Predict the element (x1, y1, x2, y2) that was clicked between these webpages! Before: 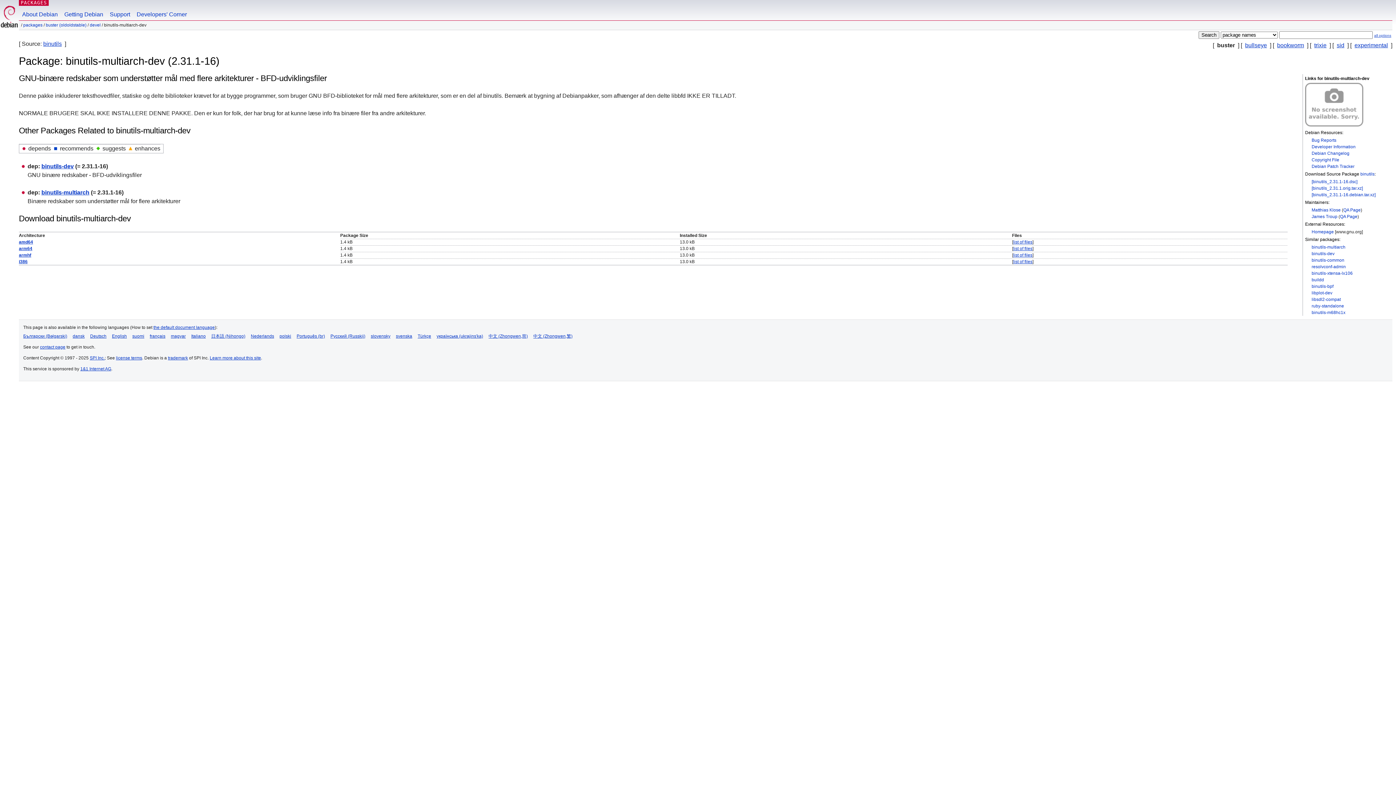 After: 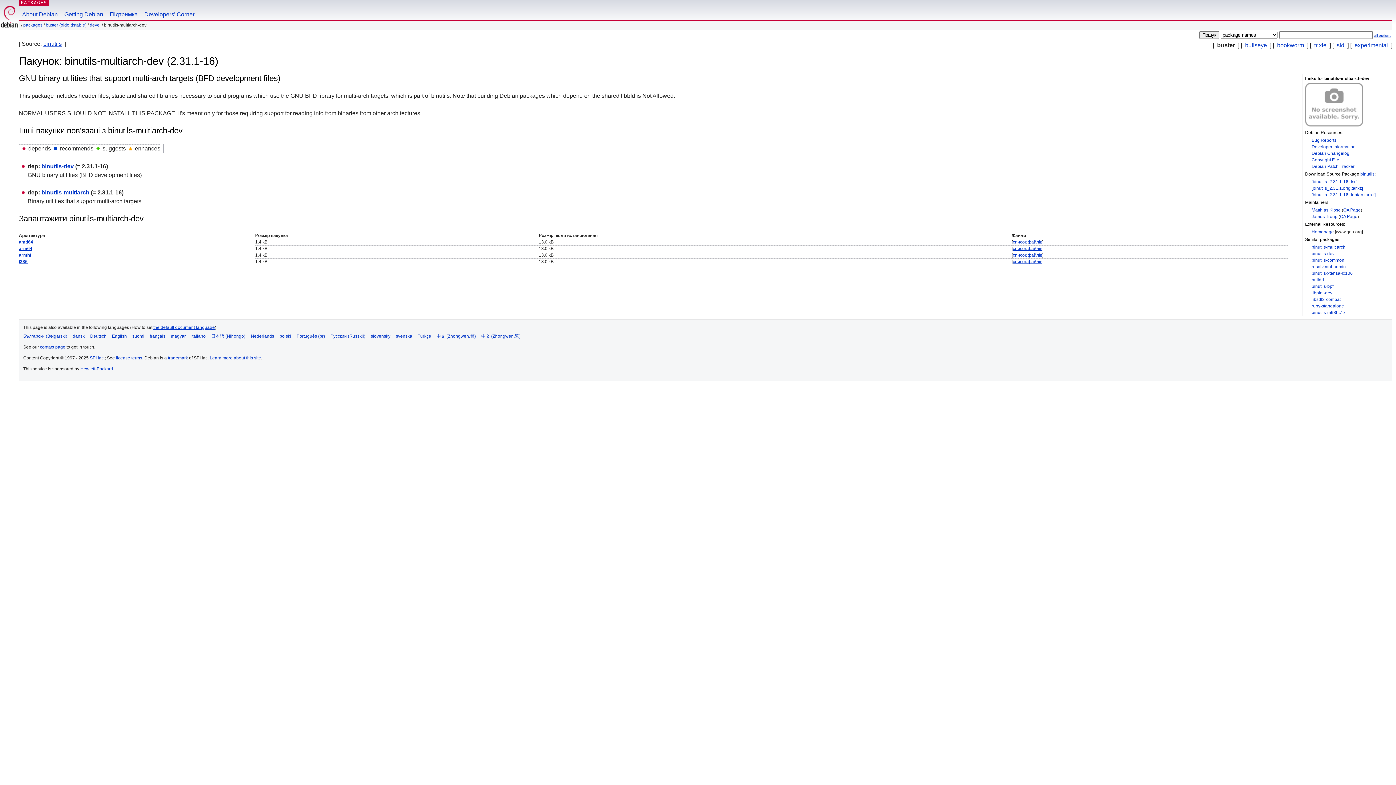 Action: label: українська (ukrajins'ka) bbox: (436, 333, 483, 338)